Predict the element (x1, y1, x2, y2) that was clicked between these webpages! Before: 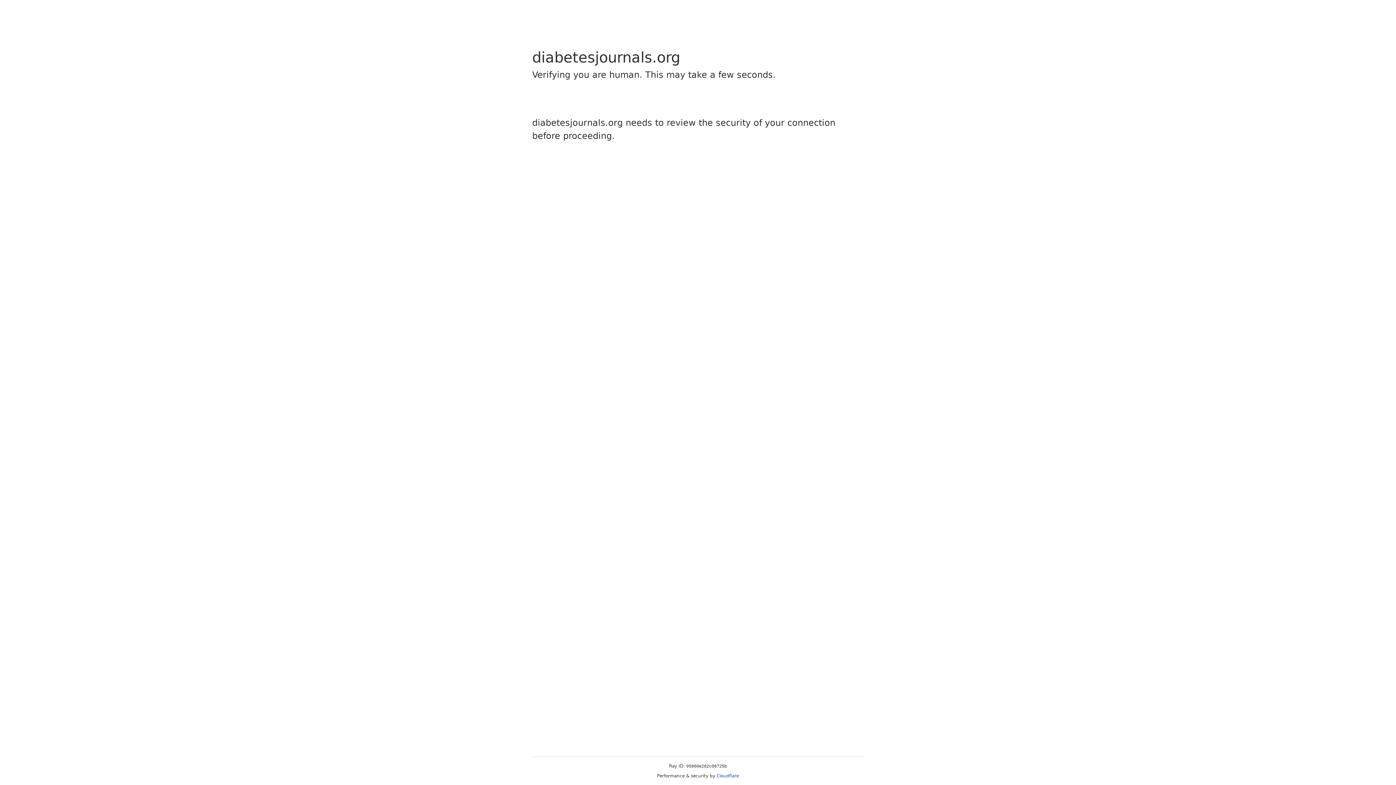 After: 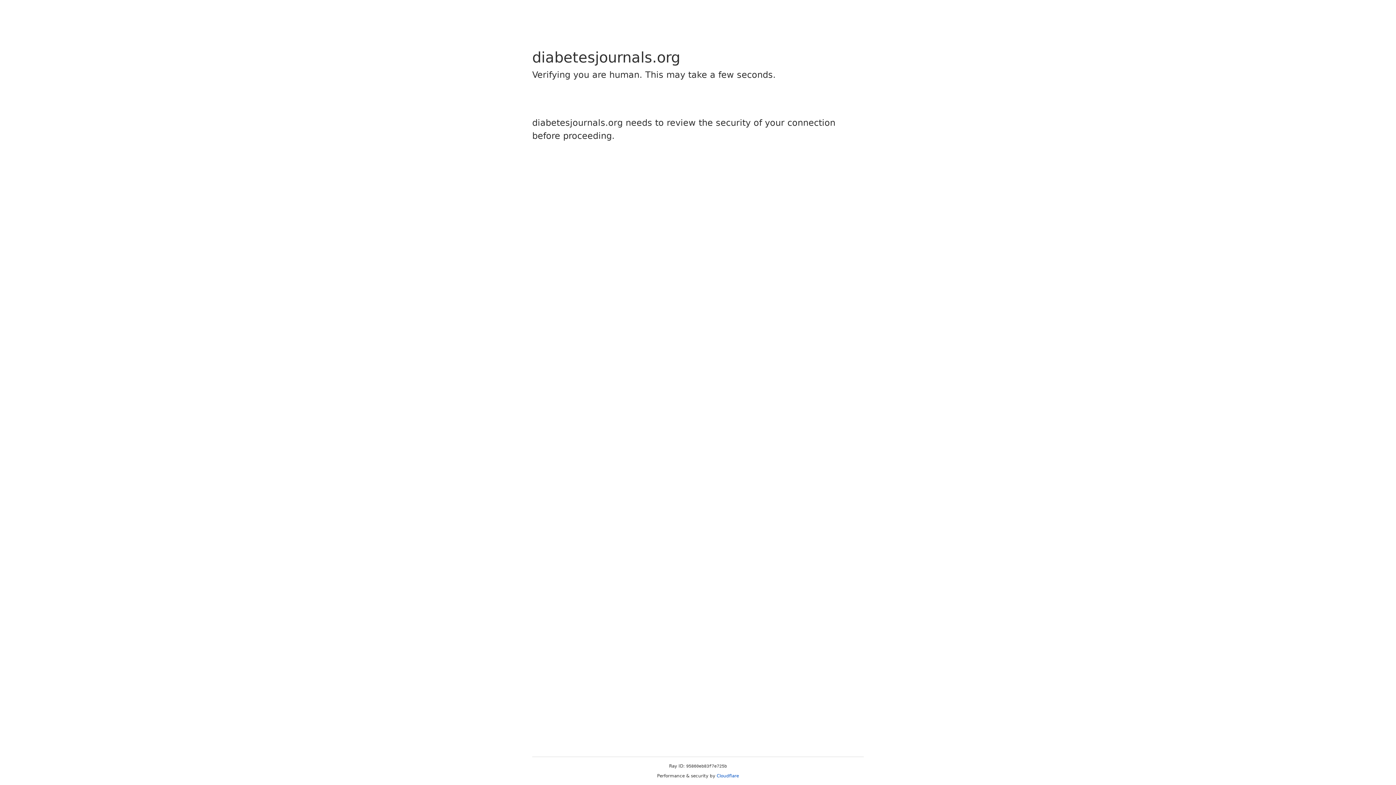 Action: label: Cloudflare bbox: (716, 773, 739, 778)